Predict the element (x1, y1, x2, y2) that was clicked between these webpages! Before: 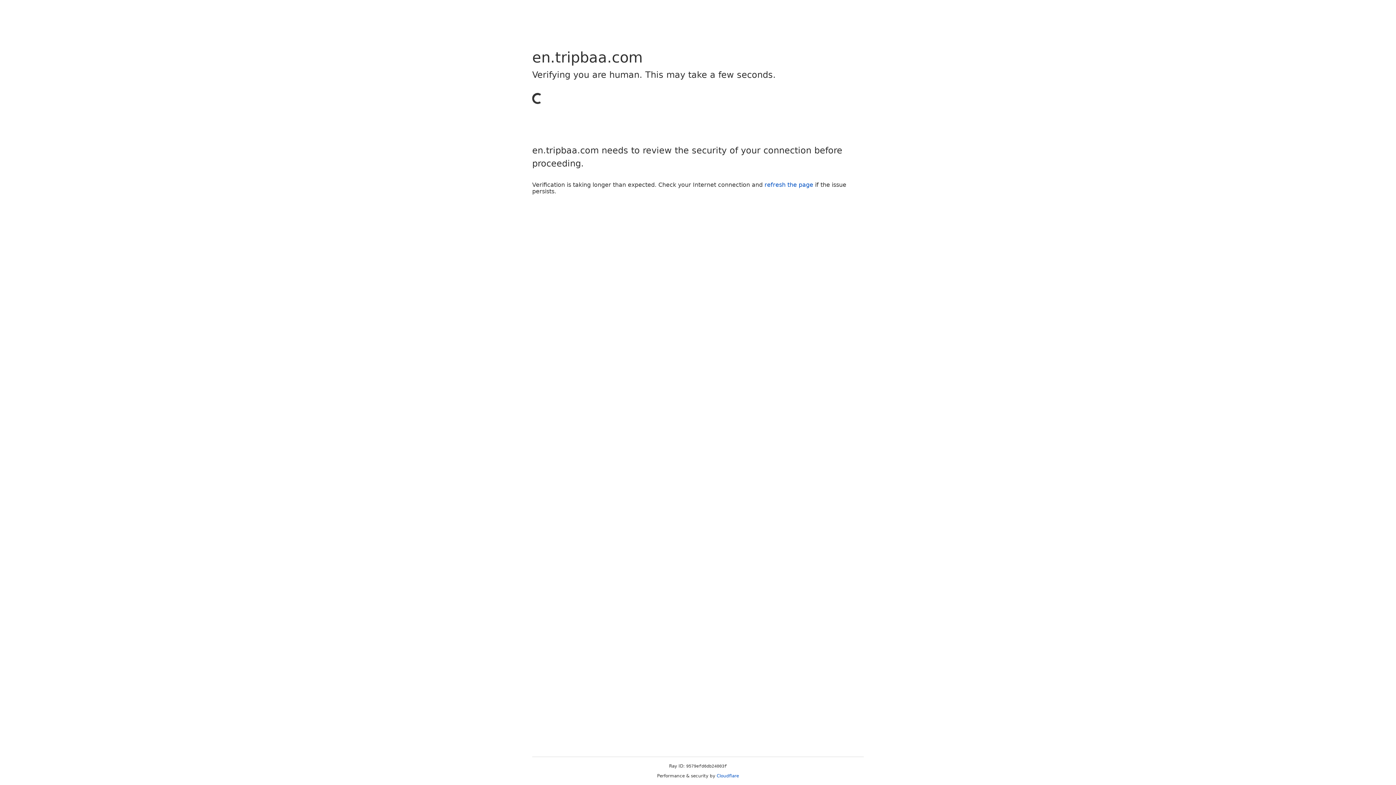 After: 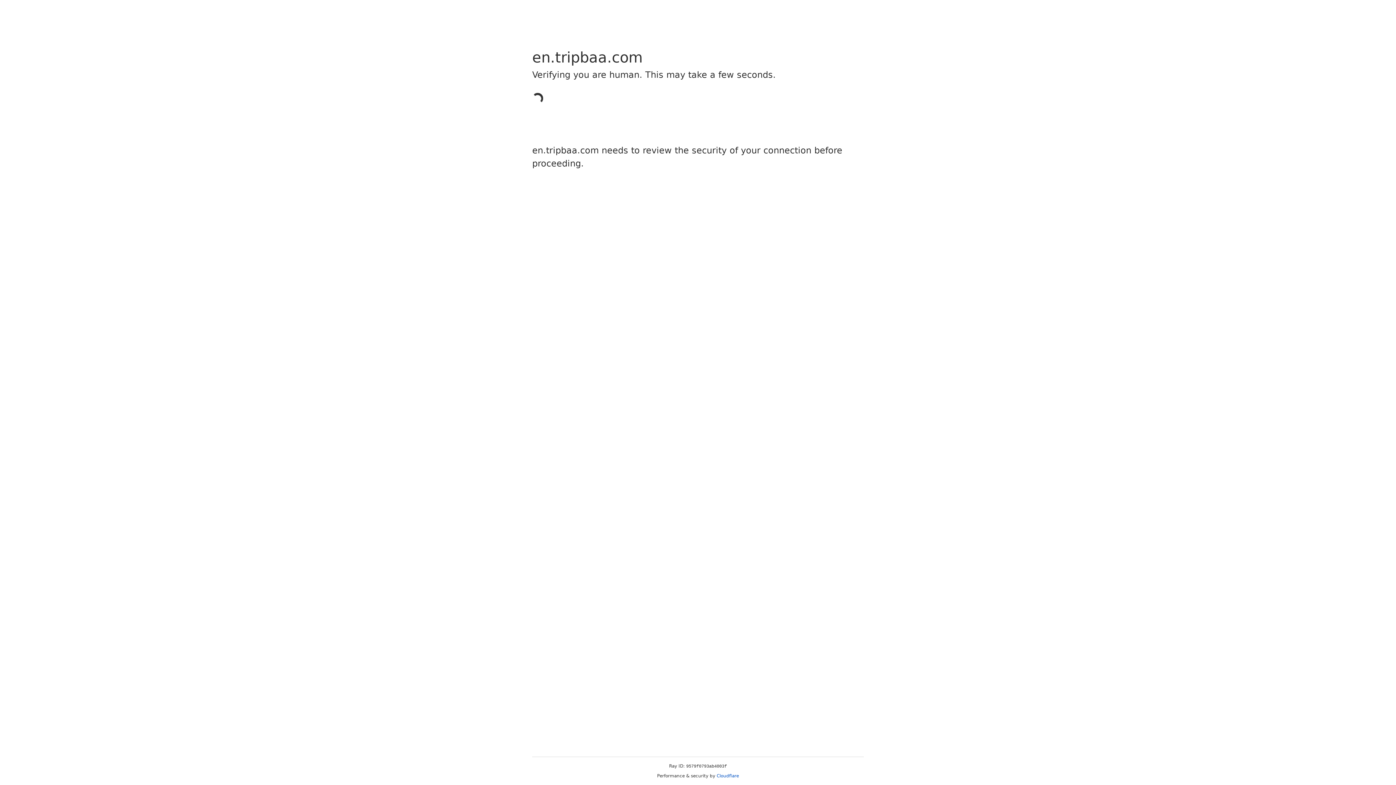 Action: bbox: (716, 773, 739, 778) label: Cloudflare